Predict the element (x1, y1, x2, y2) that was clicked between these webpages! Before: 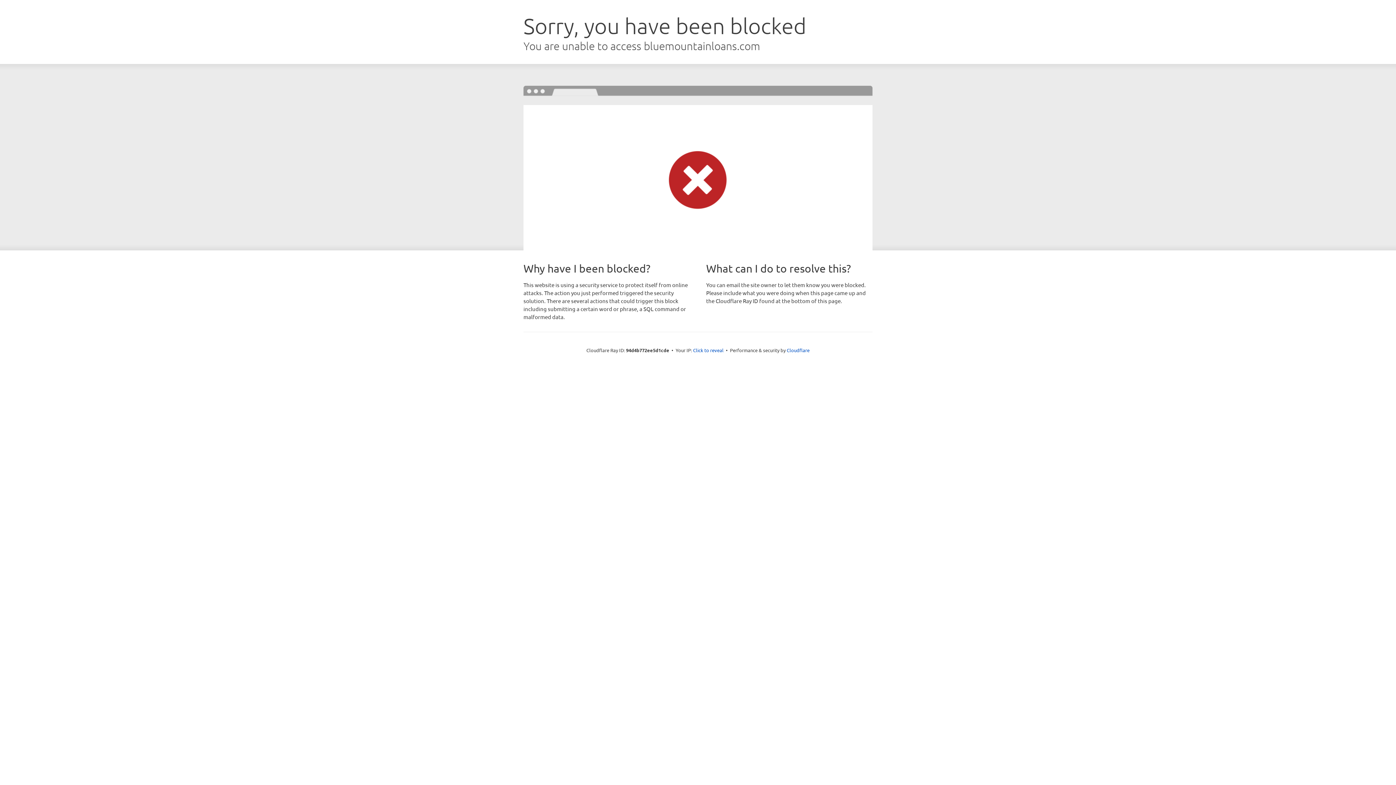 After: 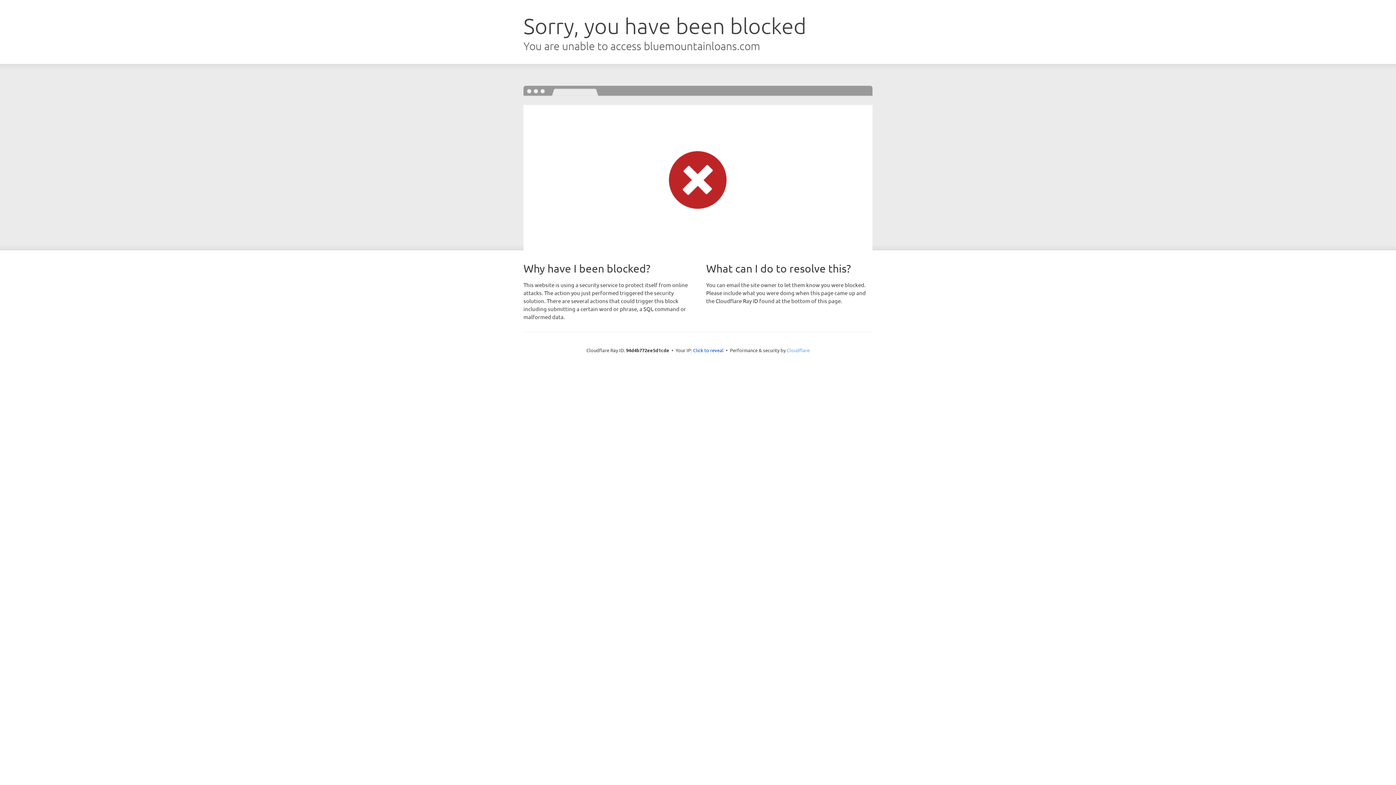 Action: bbox: (786, 347, 809, 353) label: Cloudflare